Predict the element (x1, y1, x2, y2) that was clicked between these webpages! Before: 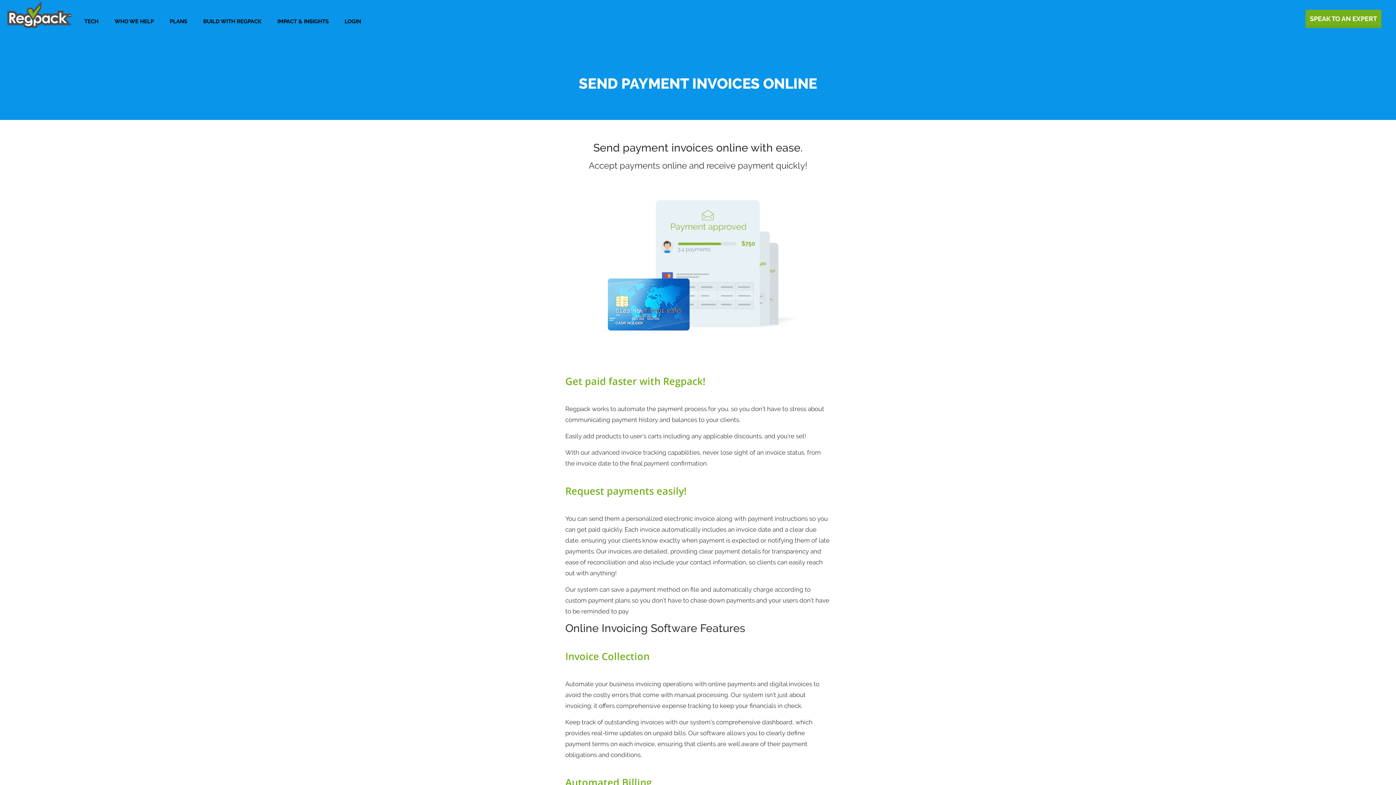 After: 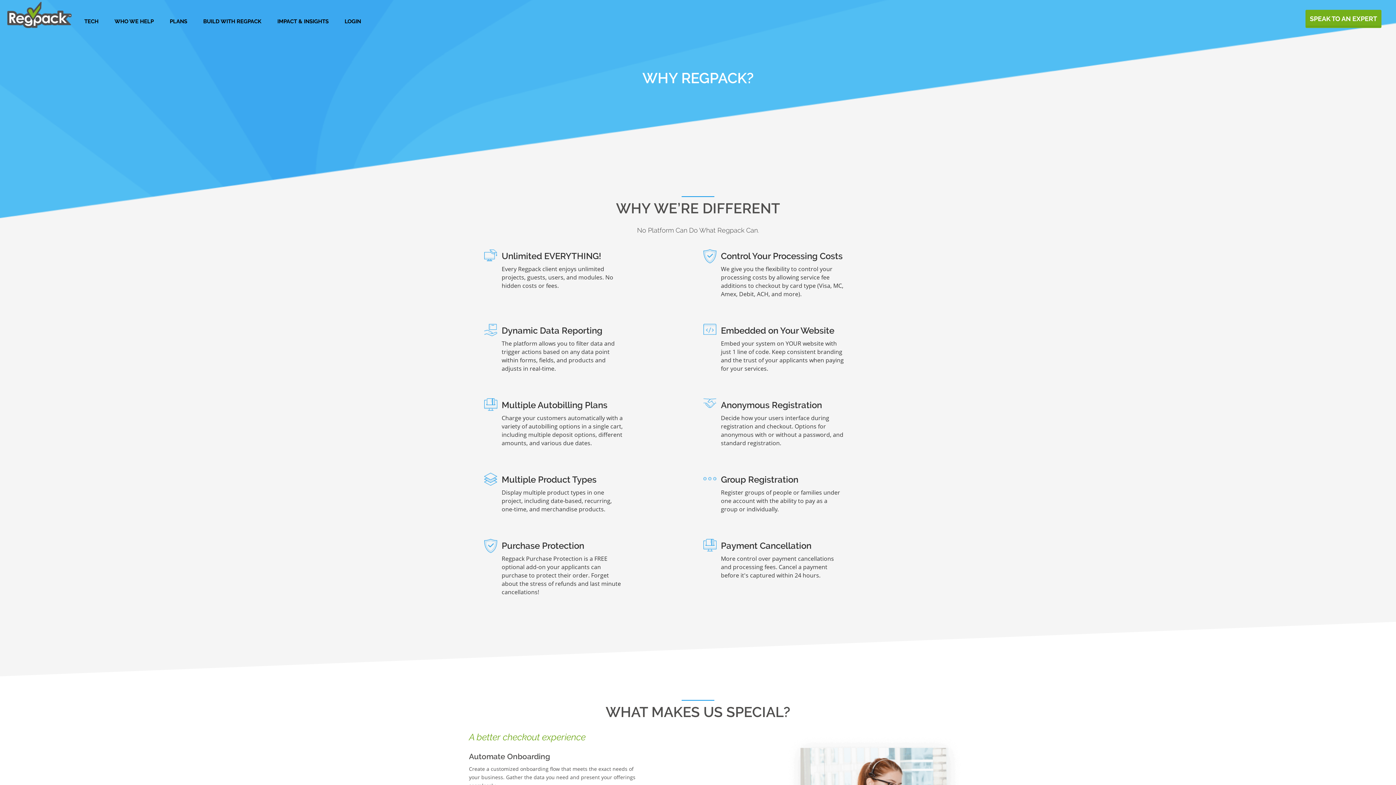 Action: label: IMPACT & INSIGHTS bbox: (277, 17, 328, 25)